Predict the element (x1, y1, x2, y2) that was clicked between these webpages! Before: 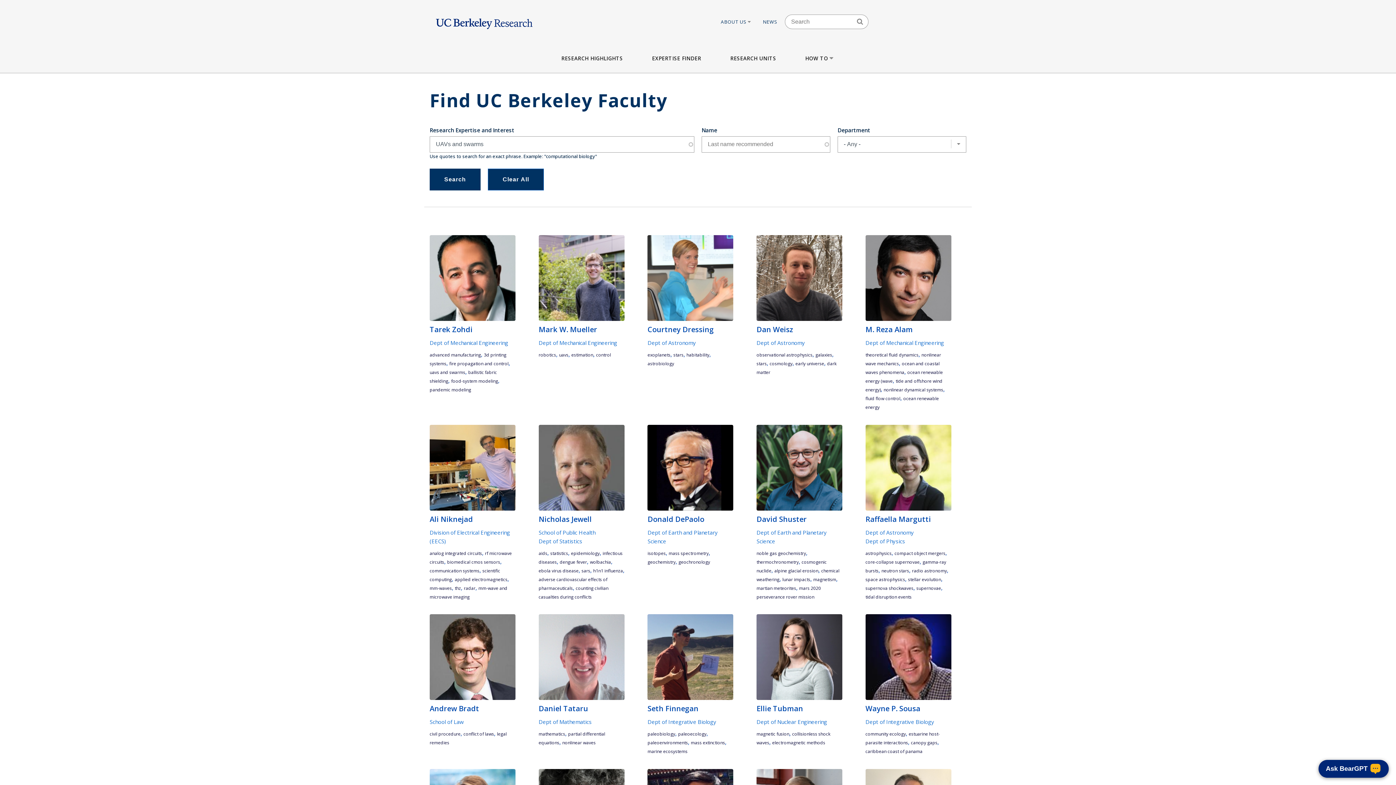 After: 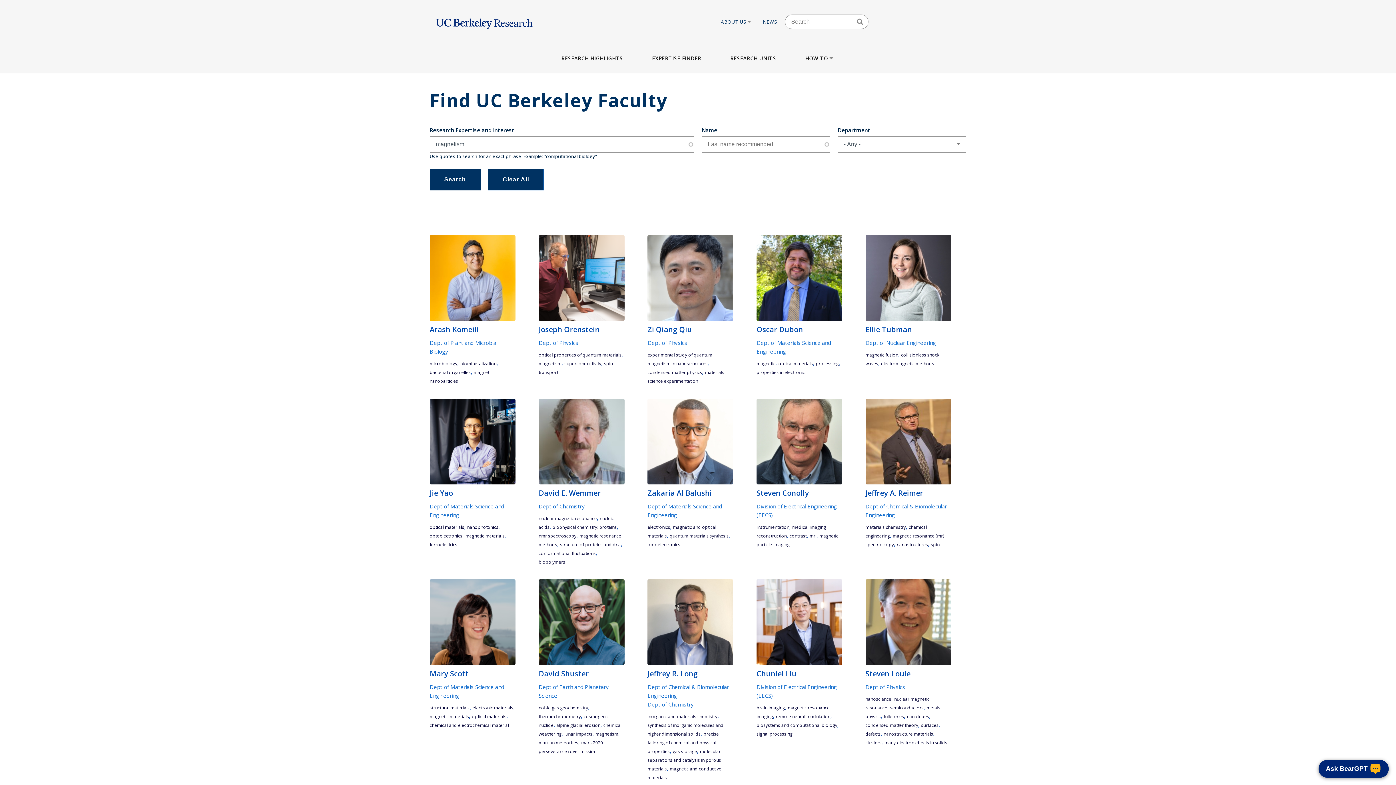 Action: bbox: (813, 576, 836, 582) label: magnetism